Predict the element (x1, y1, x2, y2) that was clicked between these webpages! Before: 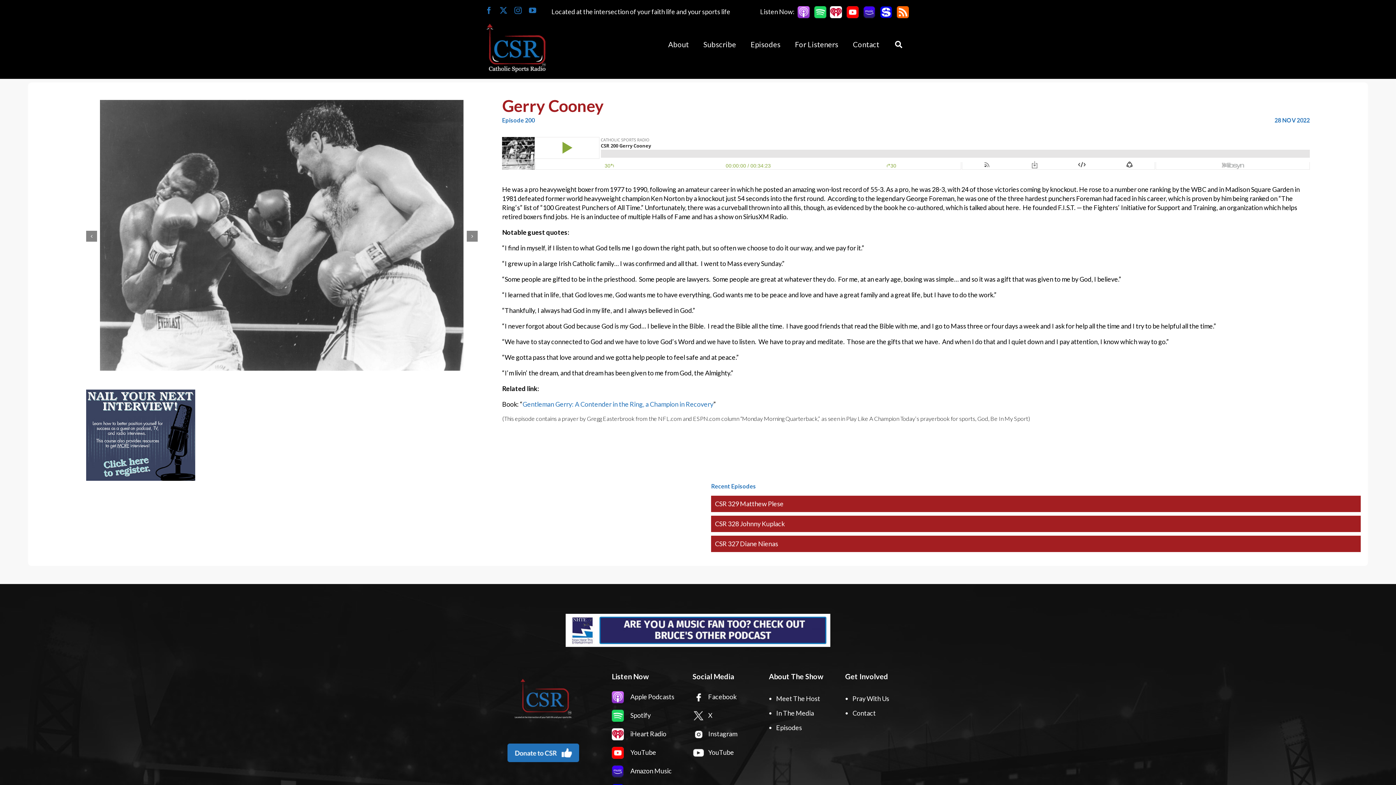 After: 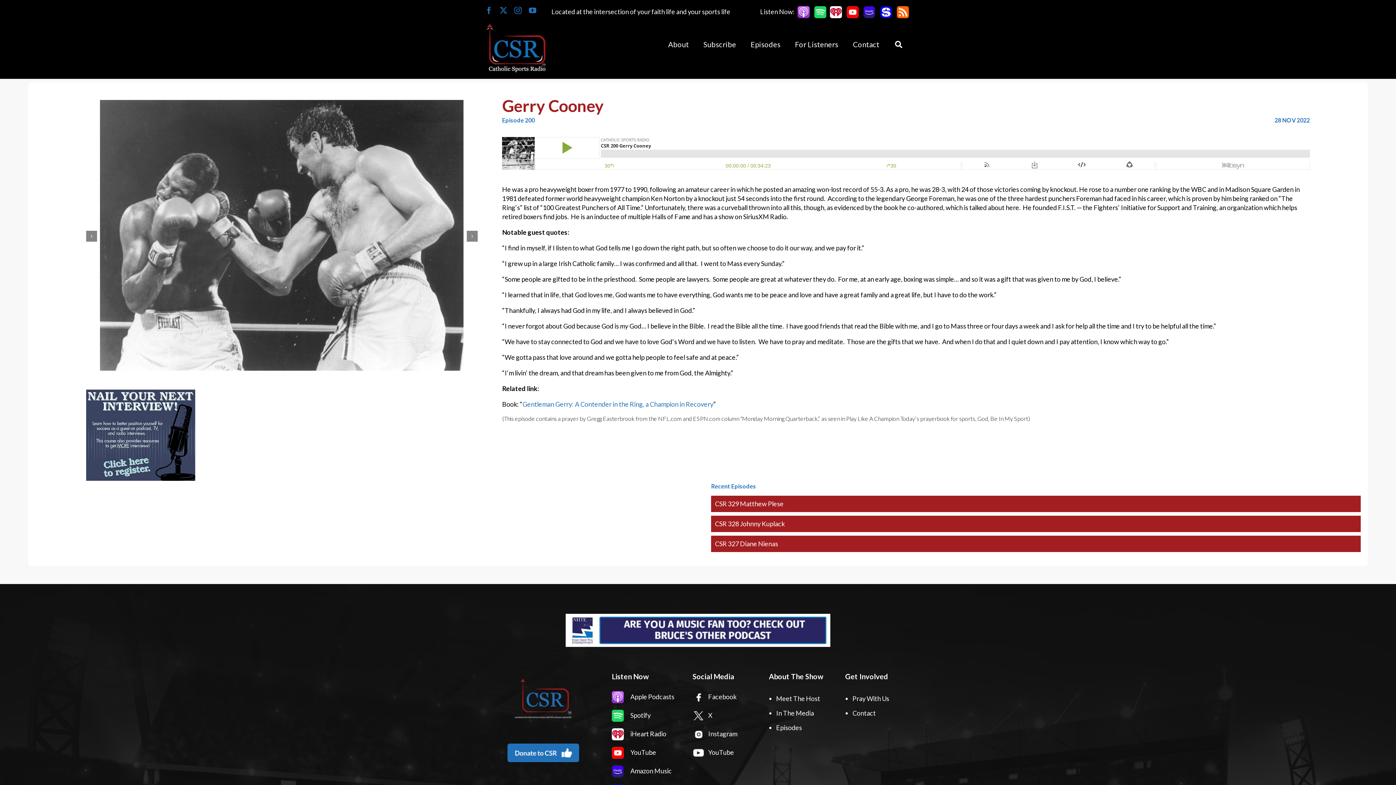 Action: bbox: (895, 7, 910, 15)